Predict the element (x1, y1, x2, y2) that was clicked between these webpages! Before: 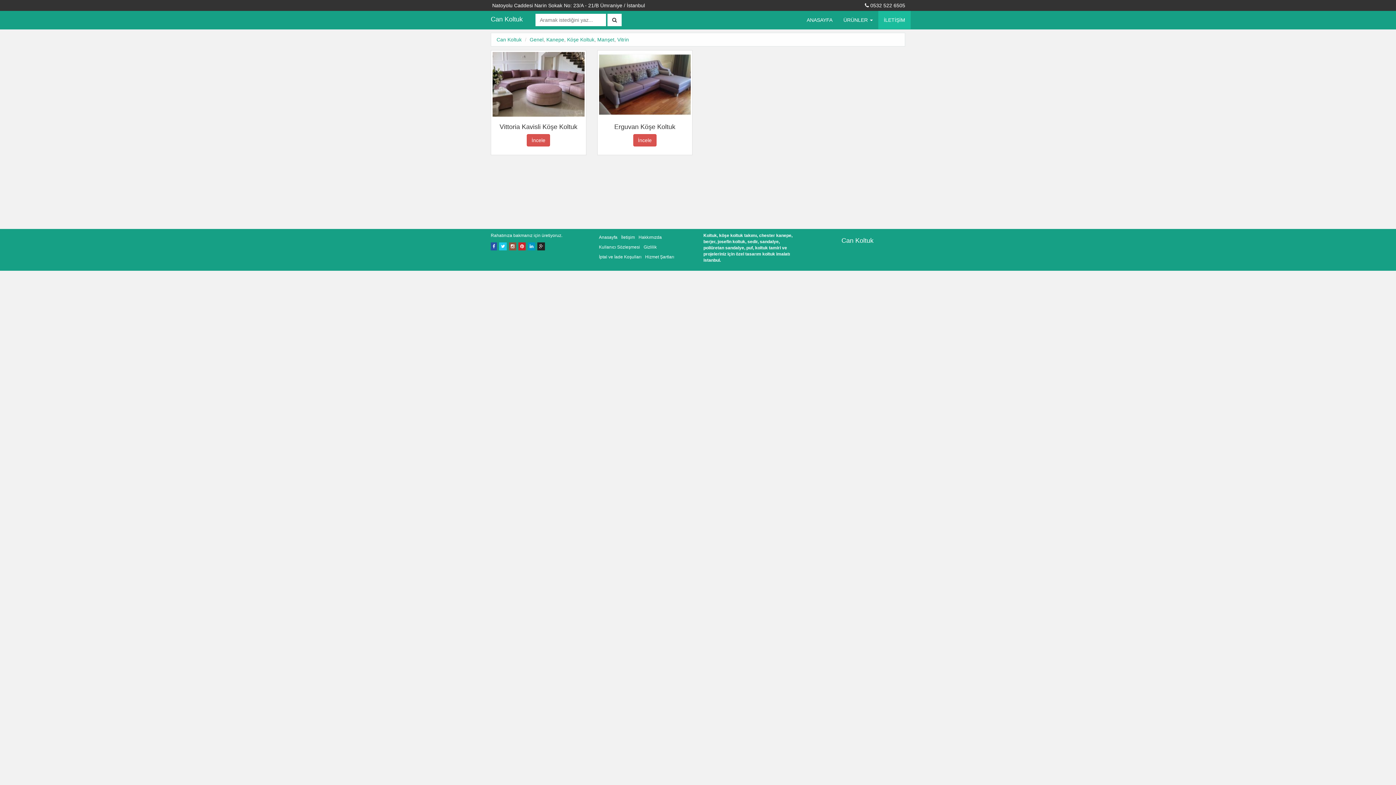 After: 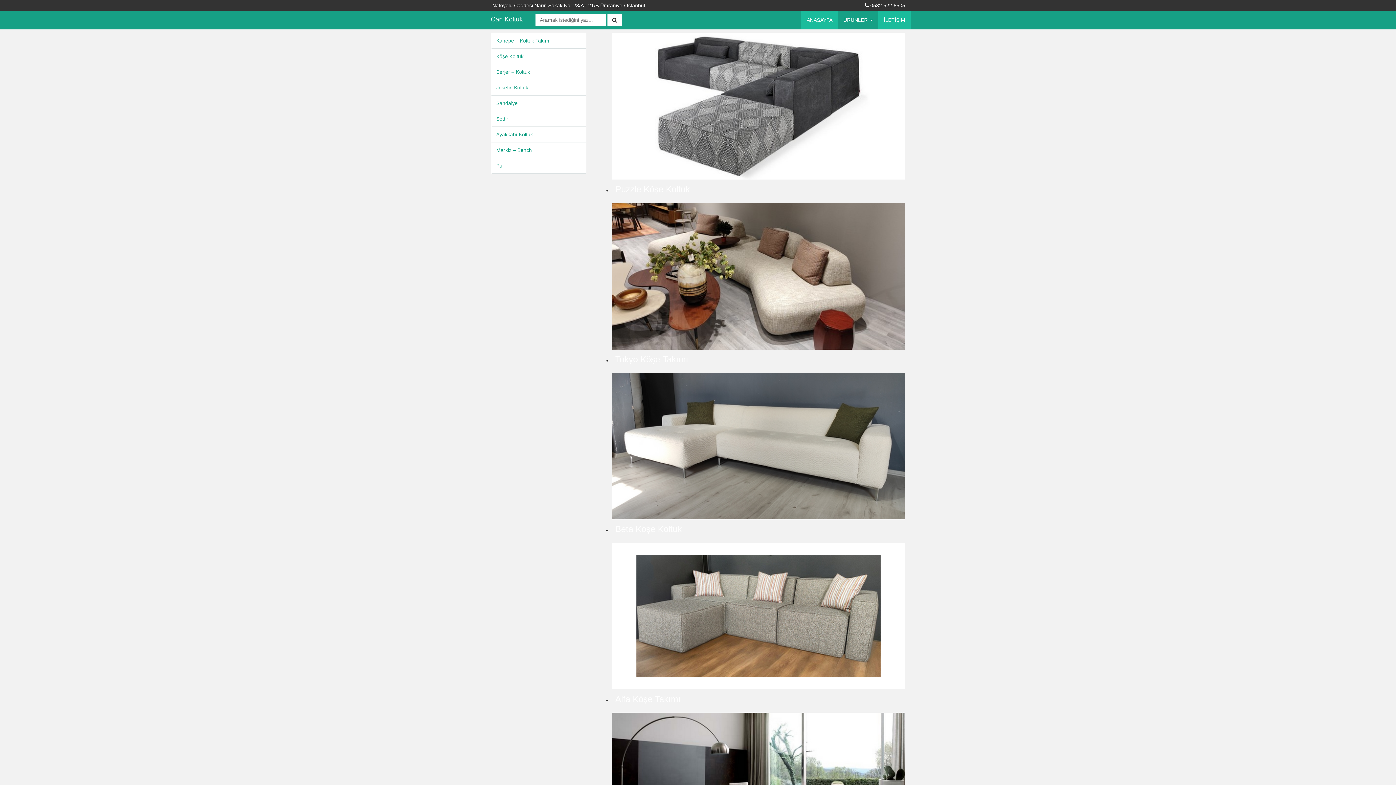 Action: bbox: (485, 10, 530, 28) label: Can Koltuk 